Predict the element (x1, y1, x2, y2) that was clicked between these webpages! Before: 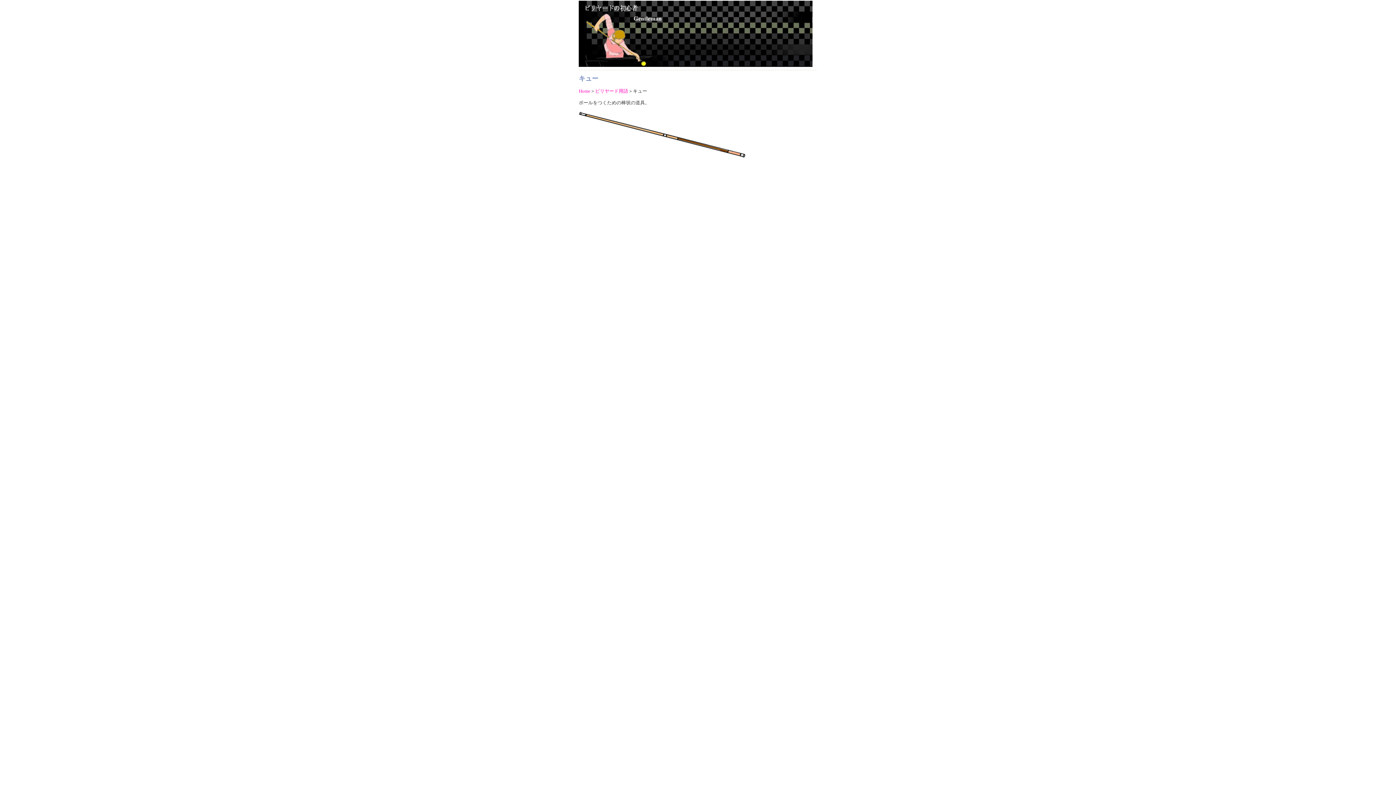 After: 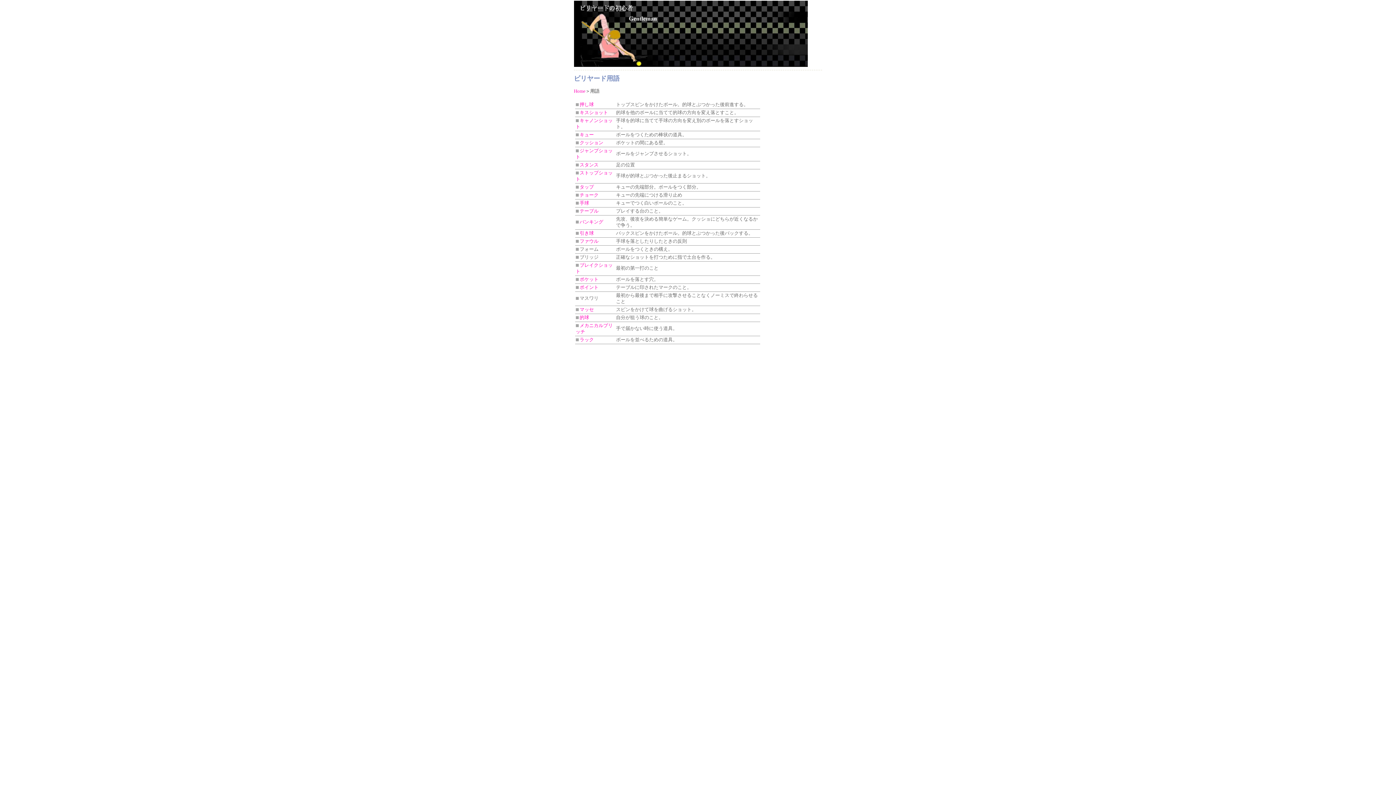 Action: label: ビリヤード用語 bbox: (595, 88, 628, 93)